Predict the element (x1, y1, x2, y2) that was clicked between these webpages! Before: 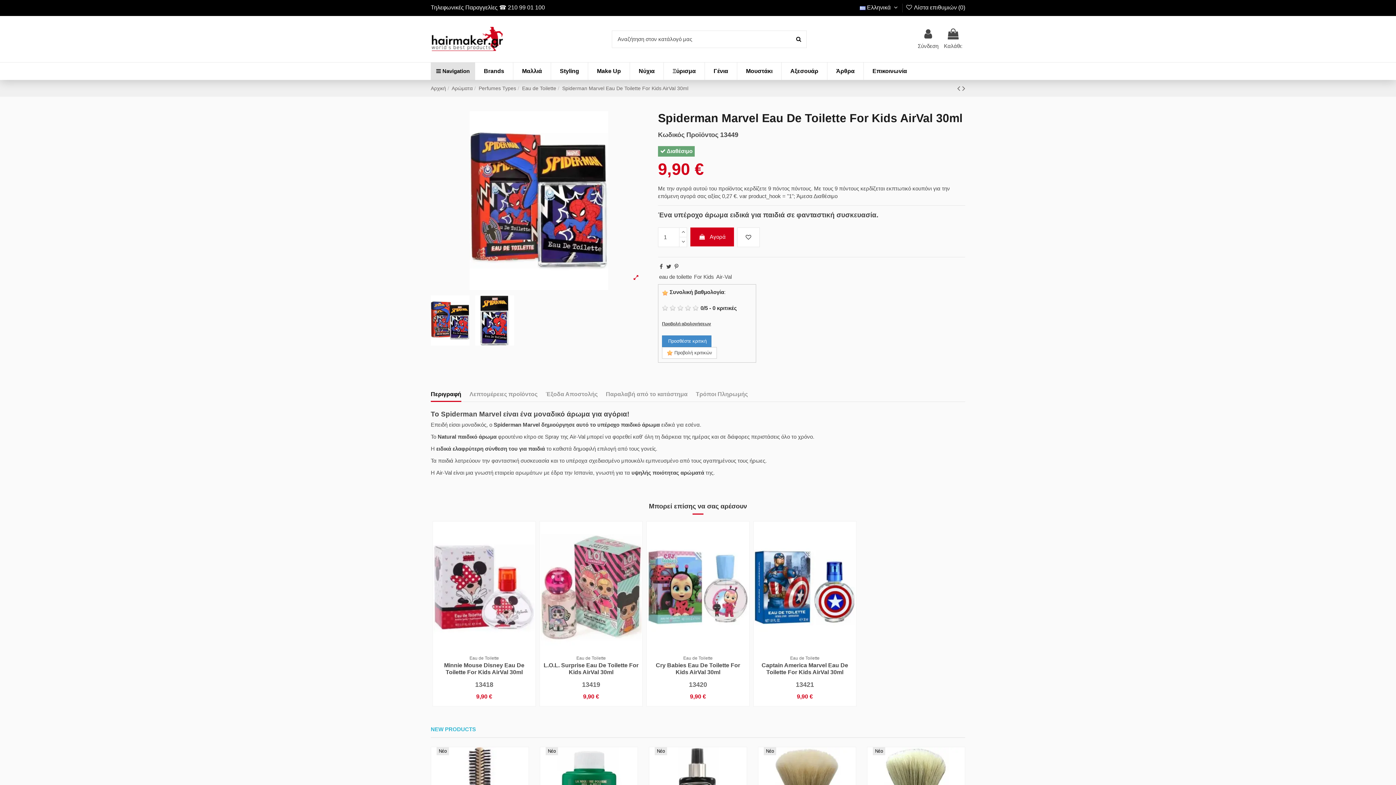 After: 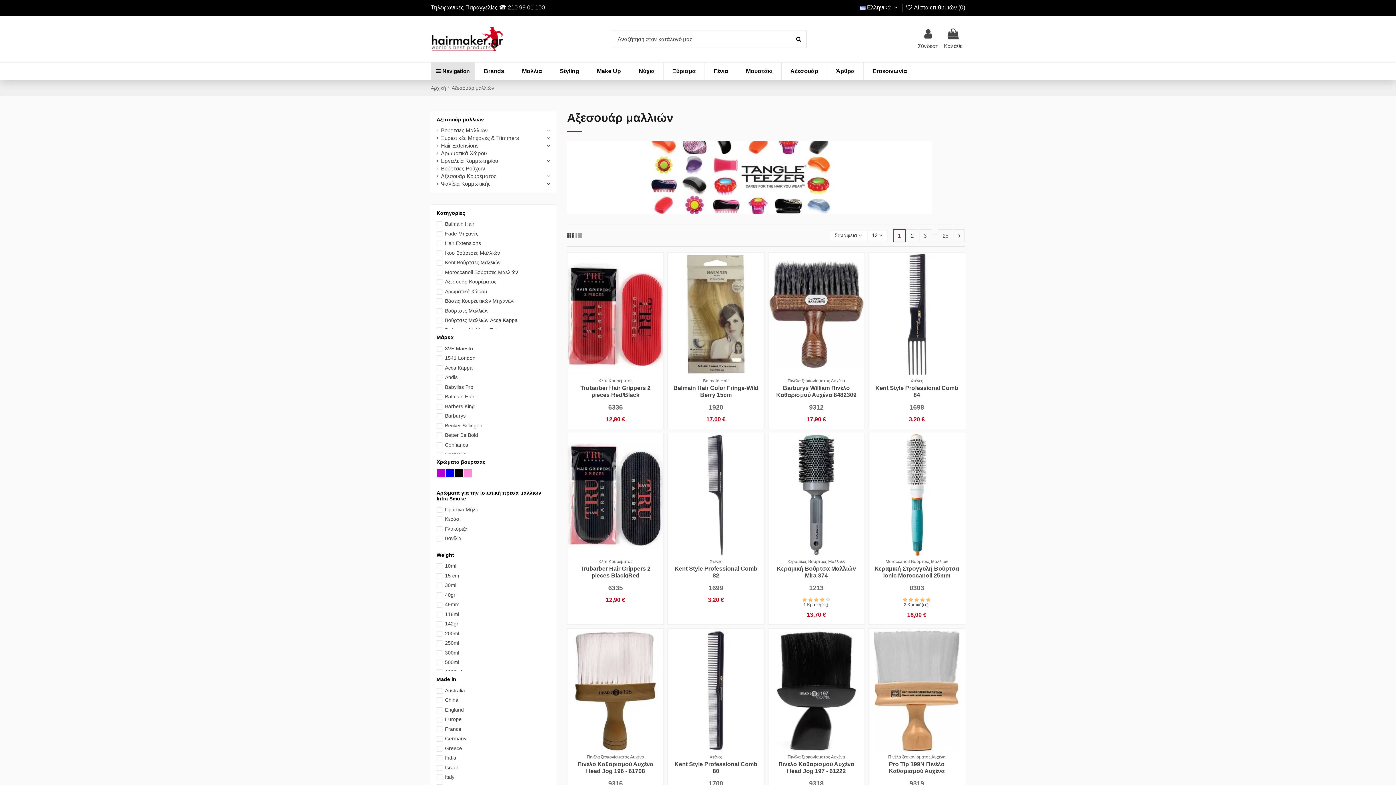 Action: label: Αξεσουάρ bbox: (781, 62, 827, 80)